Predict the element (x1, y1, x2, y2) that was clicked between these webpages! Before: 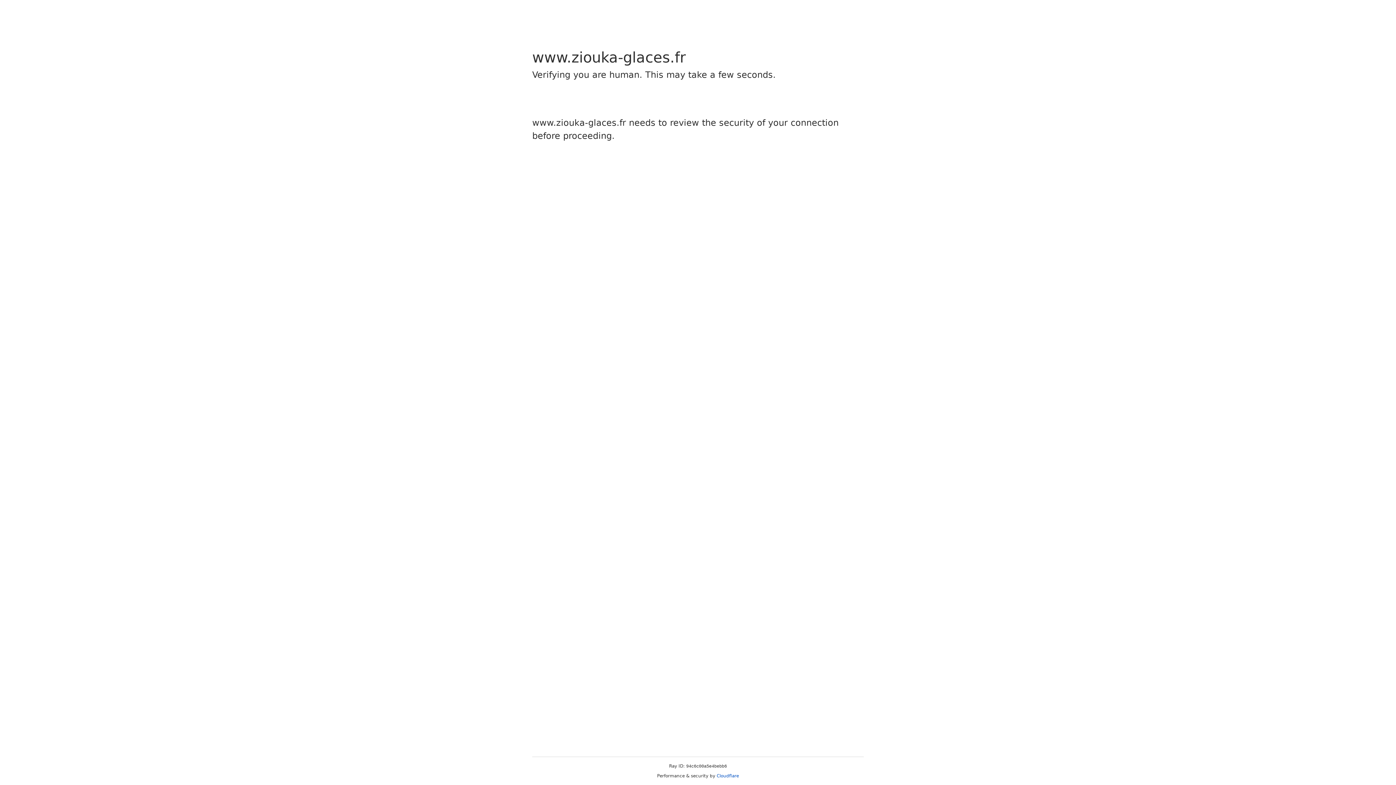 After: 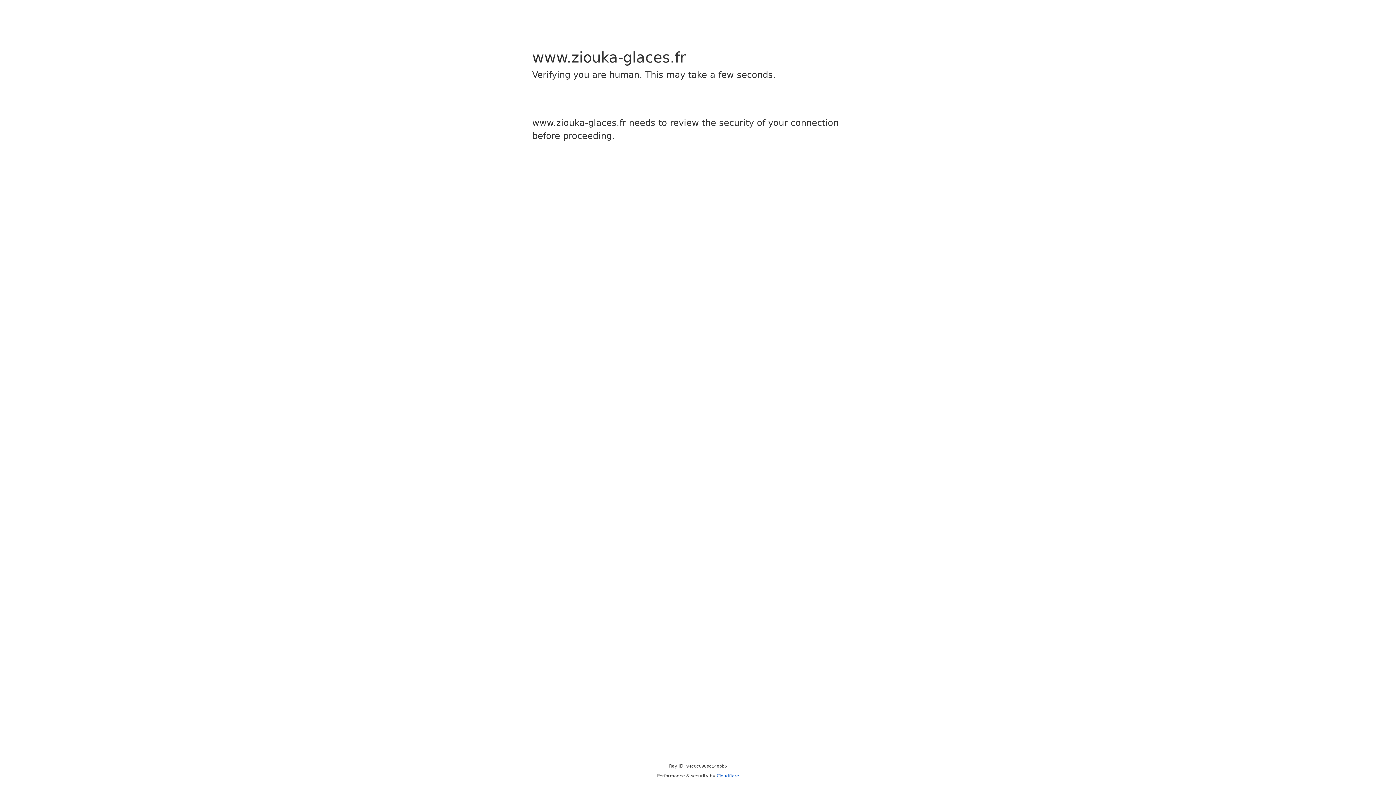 Action: bbox: (716, 773, 739, 778) label: Cloudflare